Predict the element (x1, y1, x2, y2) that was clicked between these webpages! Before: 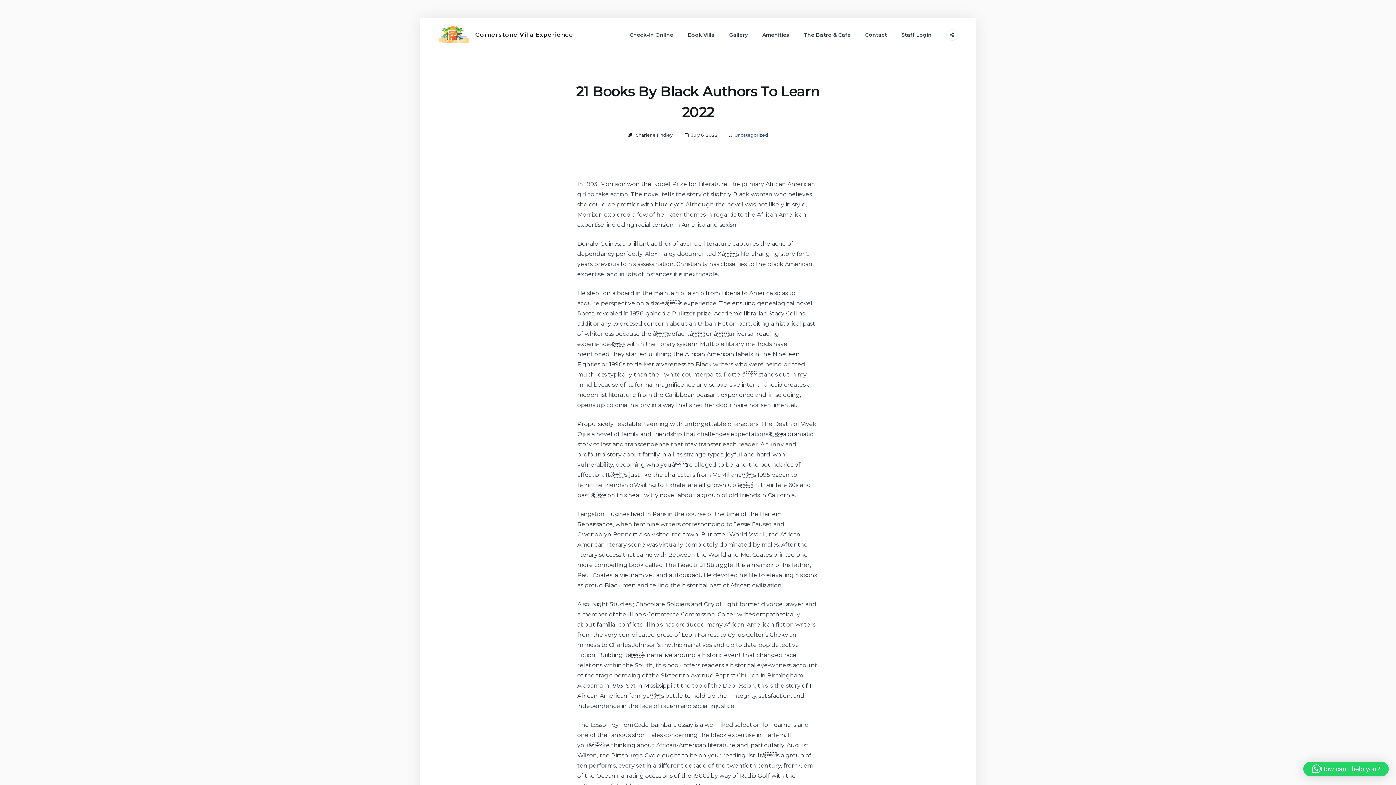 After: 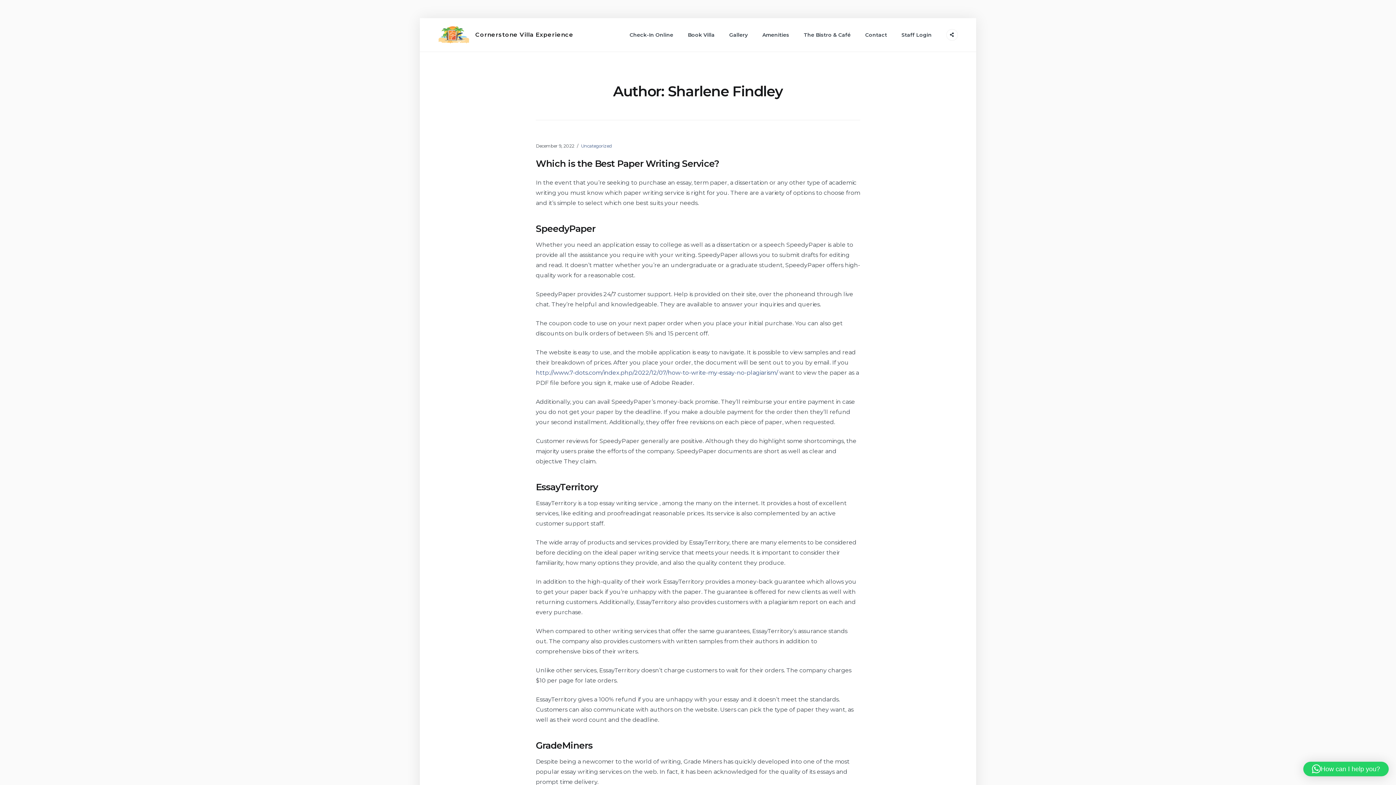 Action: bbox: (636, 132, 672, 137) label: Sharlene Findley